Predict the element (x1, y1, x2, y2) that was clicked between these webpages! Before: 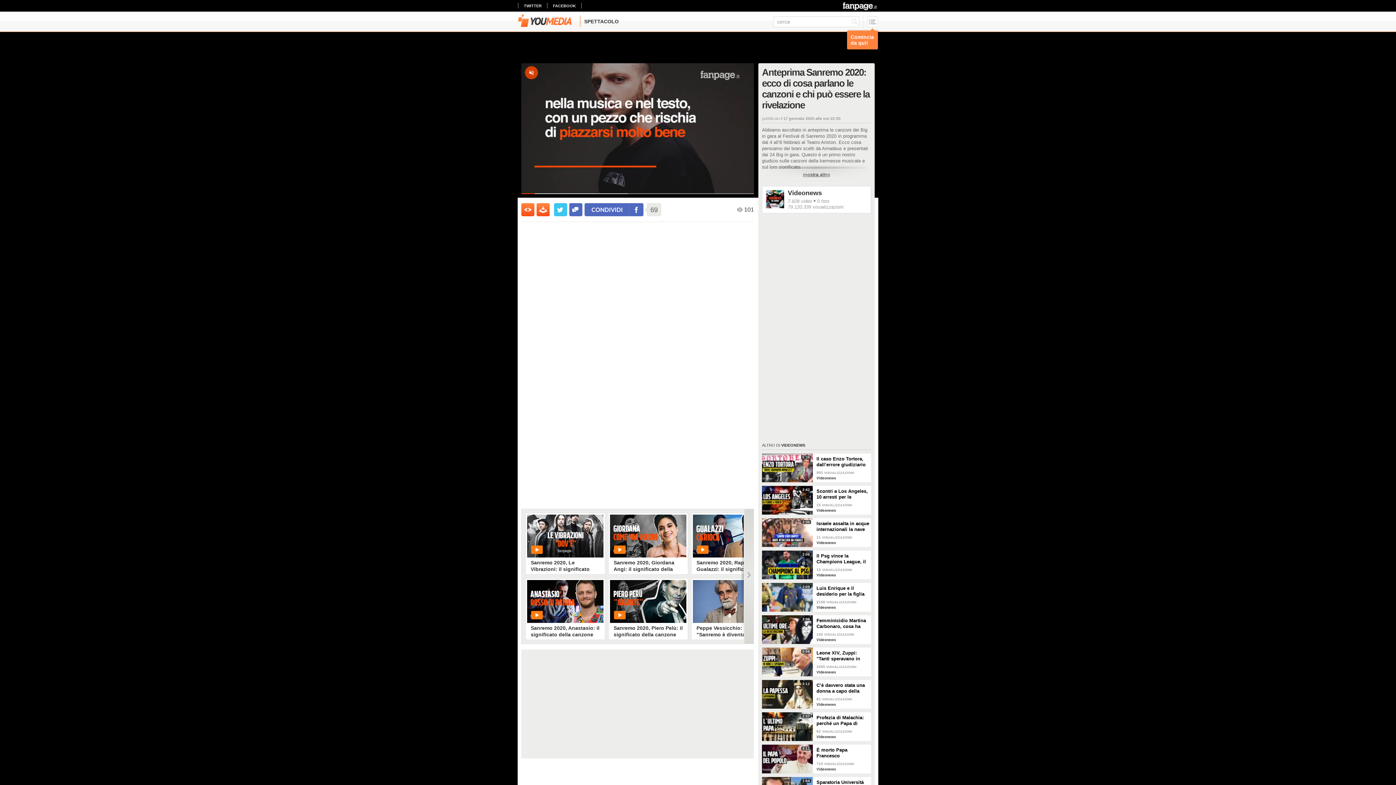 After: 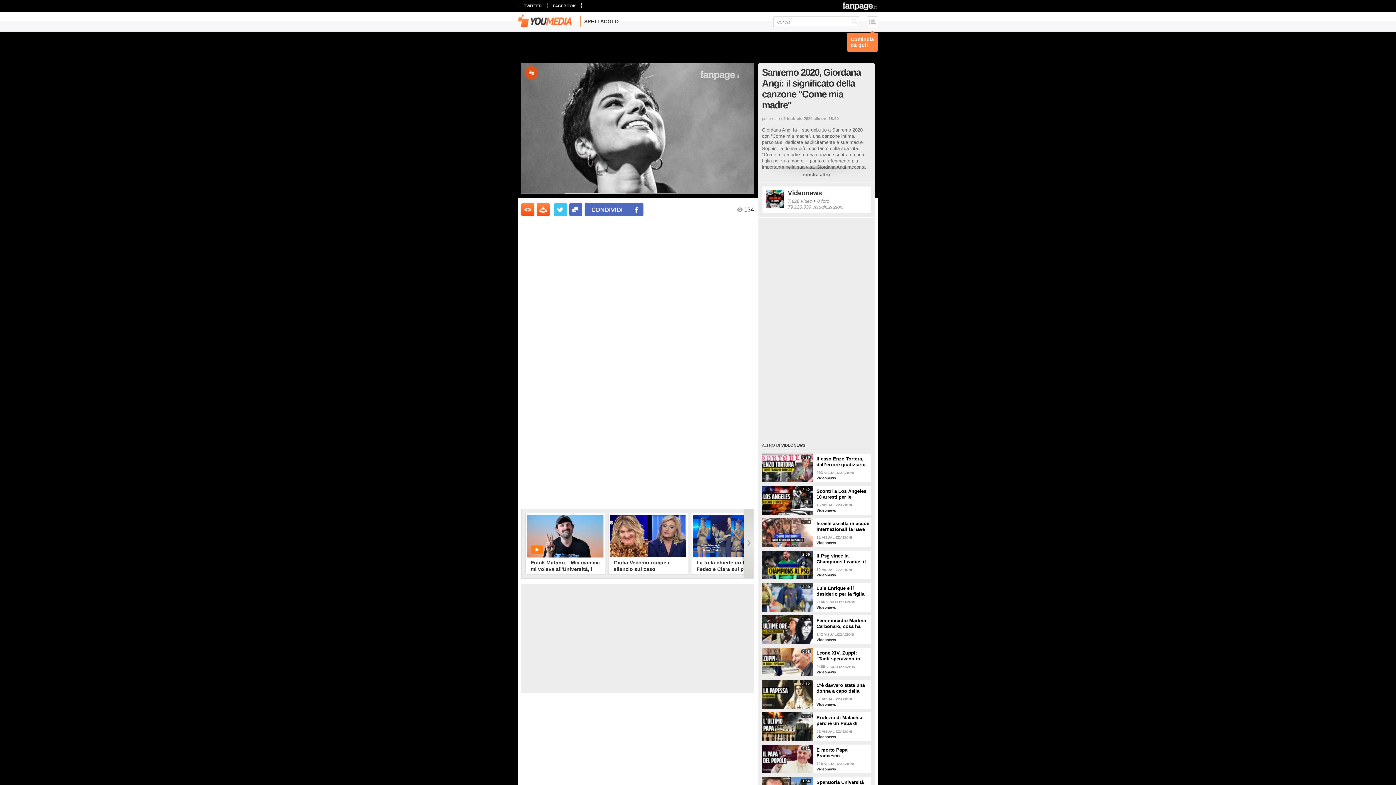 Action: bbox: (610, 514, 686, 557) label: Sanremo 2020, Giordana Angi: il significato della canzone "Come mia madre"
PLAY
 134 • di Videonews